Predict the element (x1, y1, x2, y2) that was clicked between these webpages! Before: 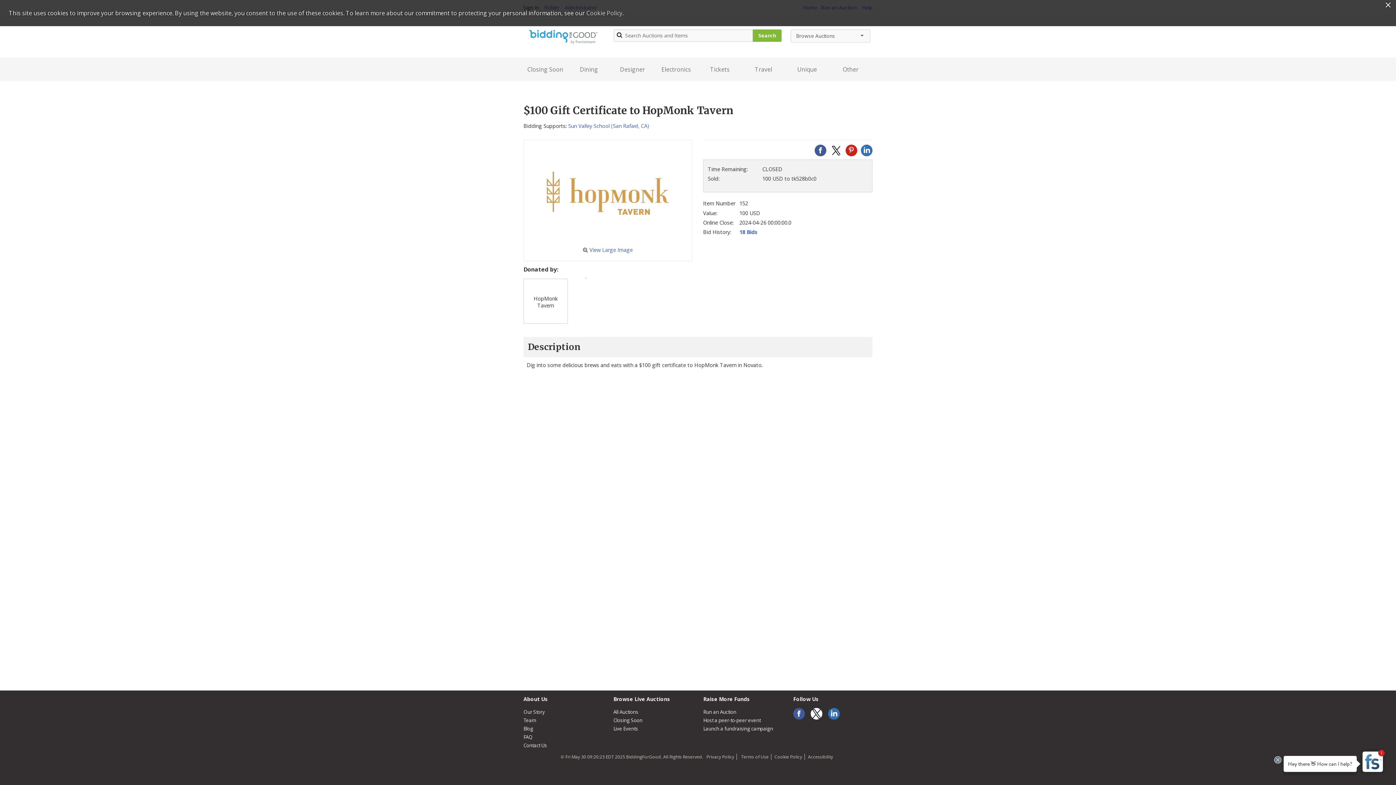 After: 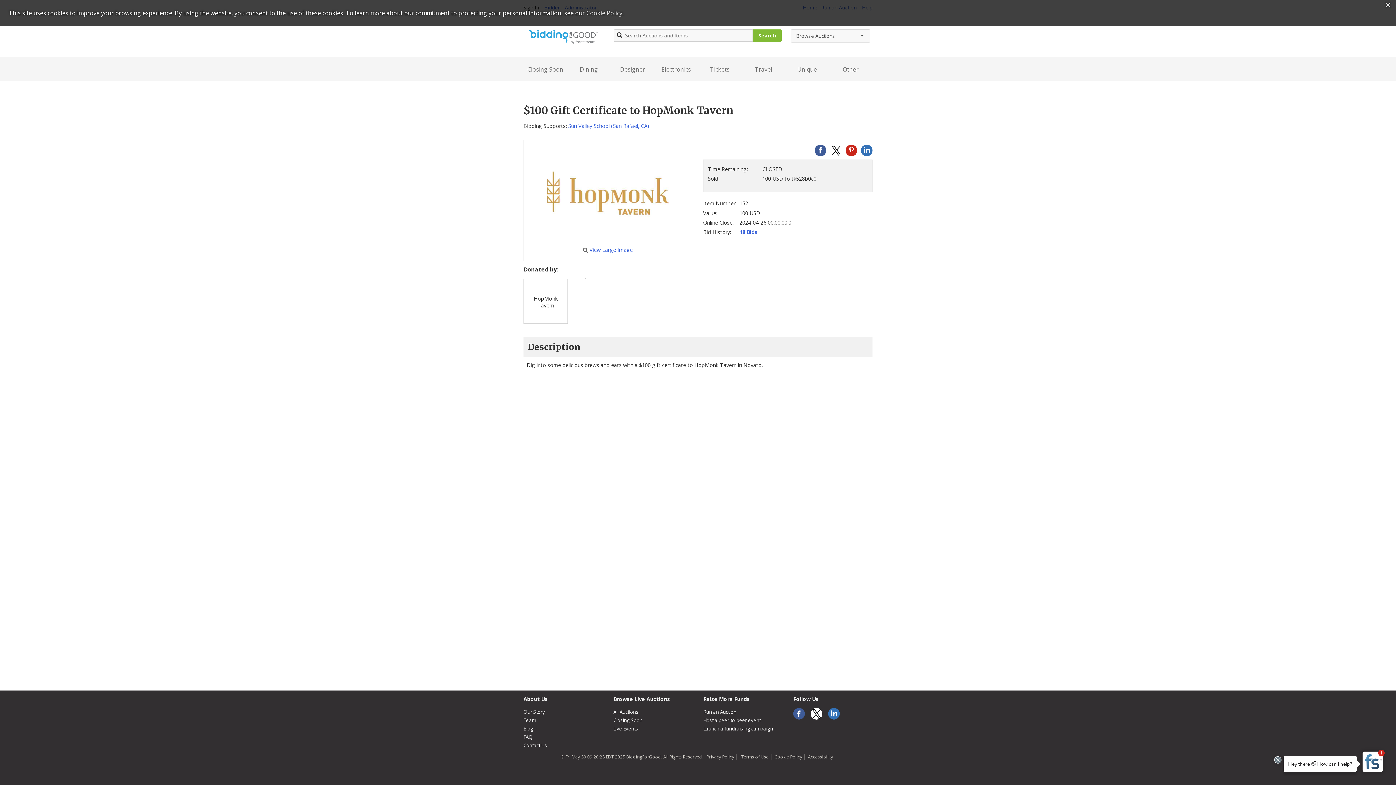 Action: bbox: (738, 754, 771, 760) label:  Terms of Use